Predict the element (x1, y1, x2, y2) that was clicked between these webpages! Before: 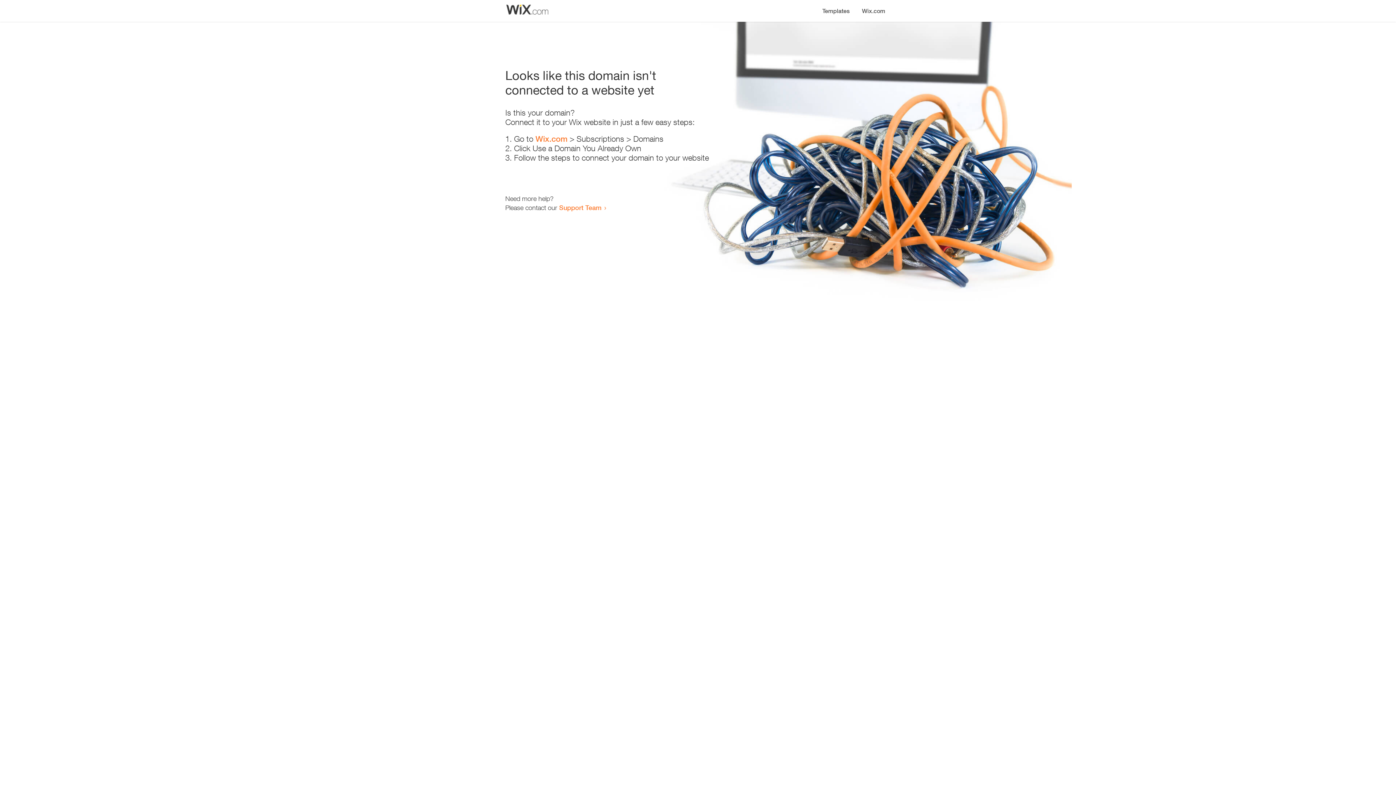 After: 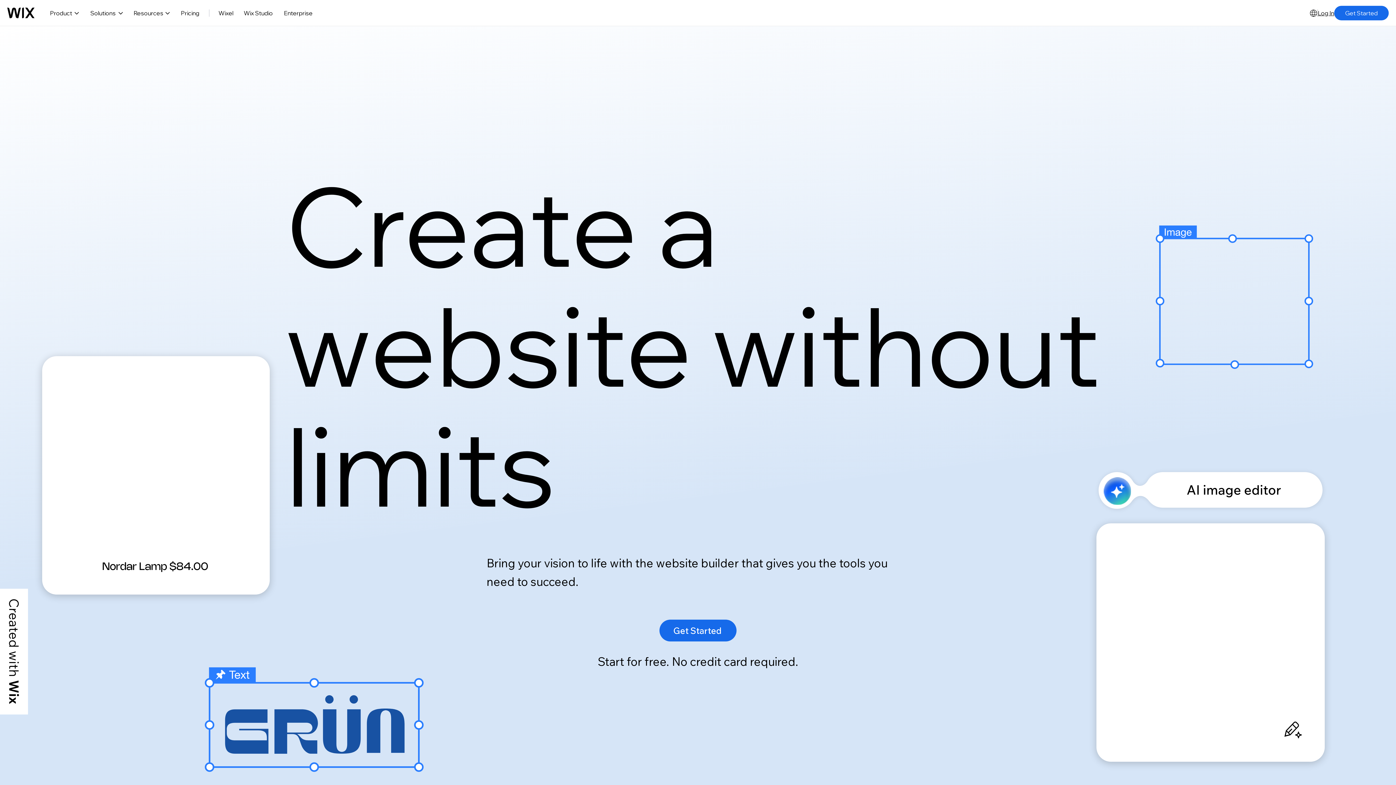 Action: bbox: (856, 0, 890, 14) label: Wix.com